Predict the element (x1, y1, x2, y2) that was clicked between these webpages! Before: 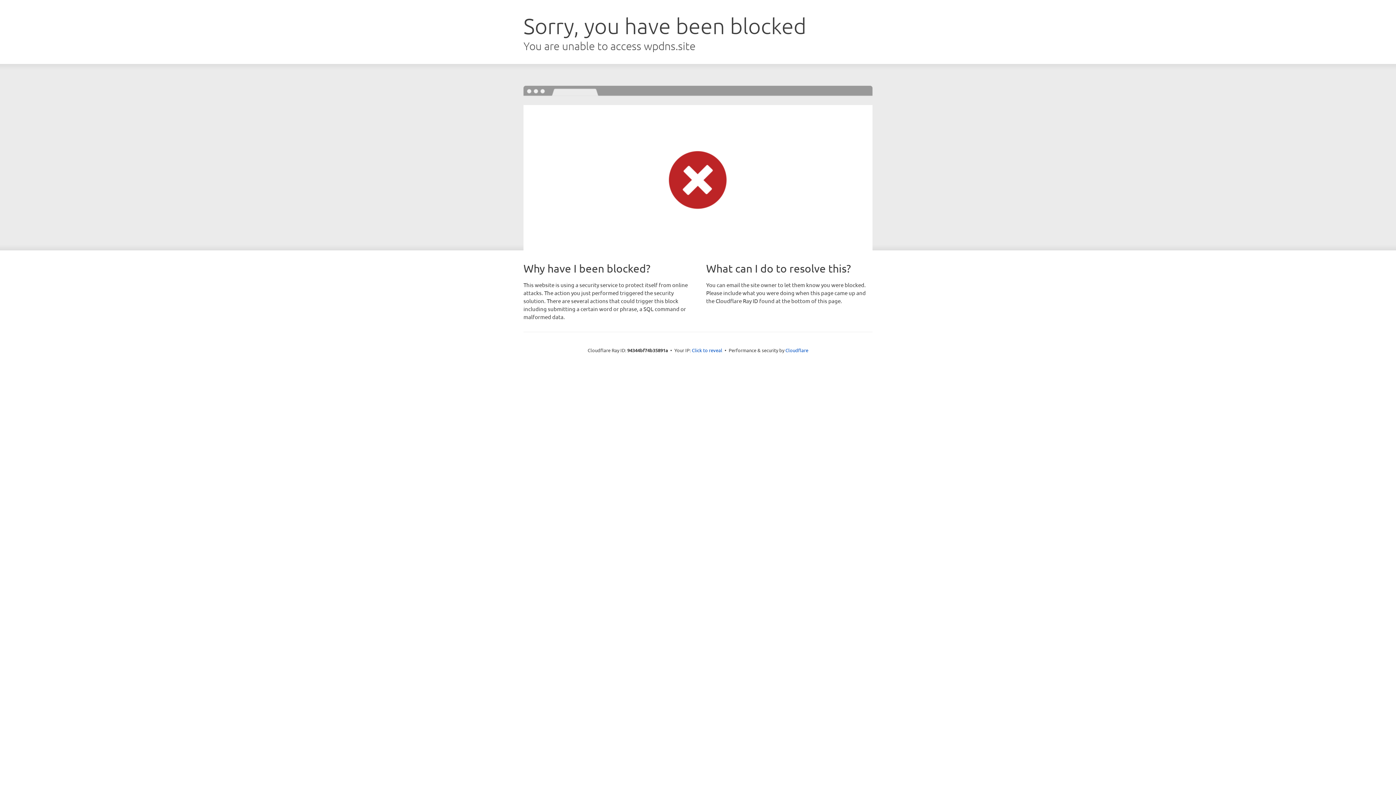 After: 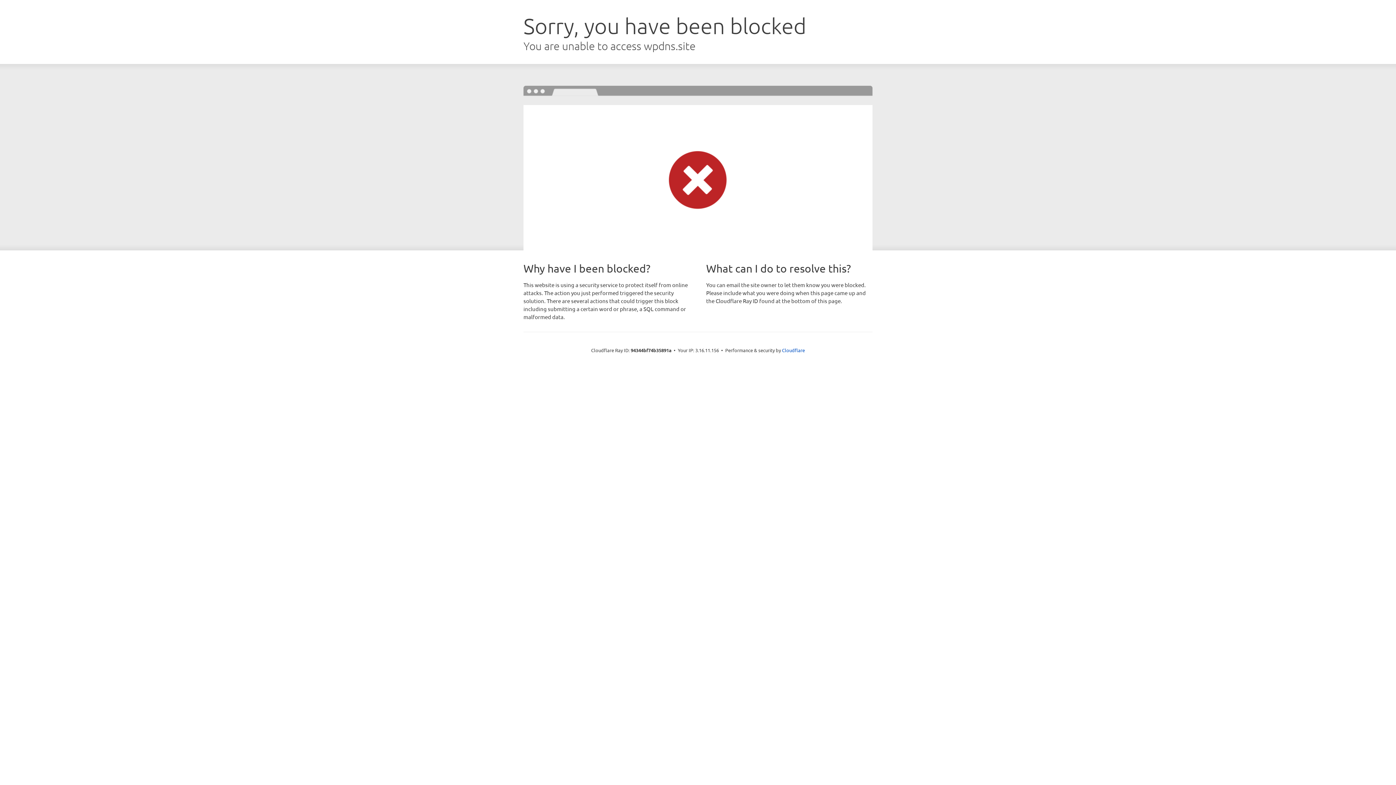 Action: bbox: (692, 346, 722, 353) label: Click to reveal